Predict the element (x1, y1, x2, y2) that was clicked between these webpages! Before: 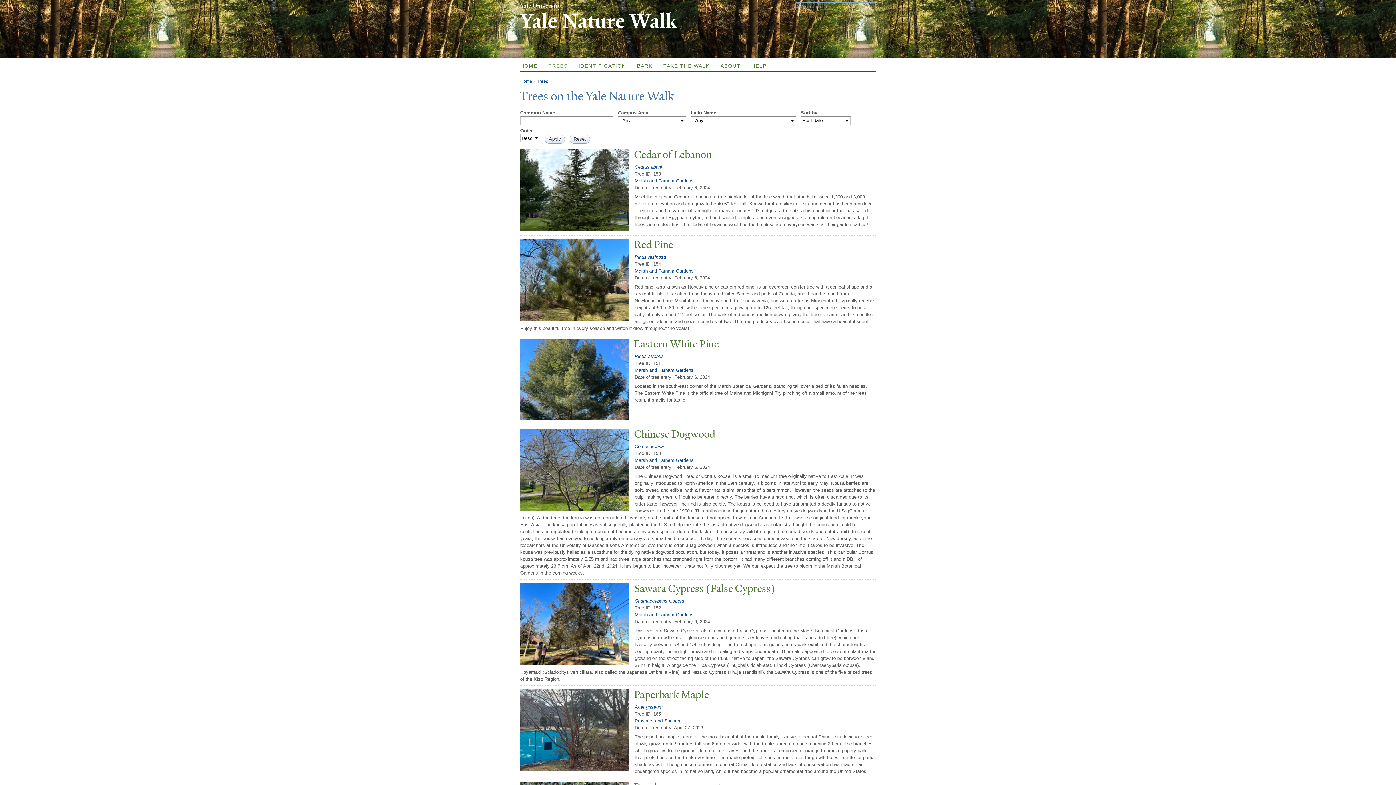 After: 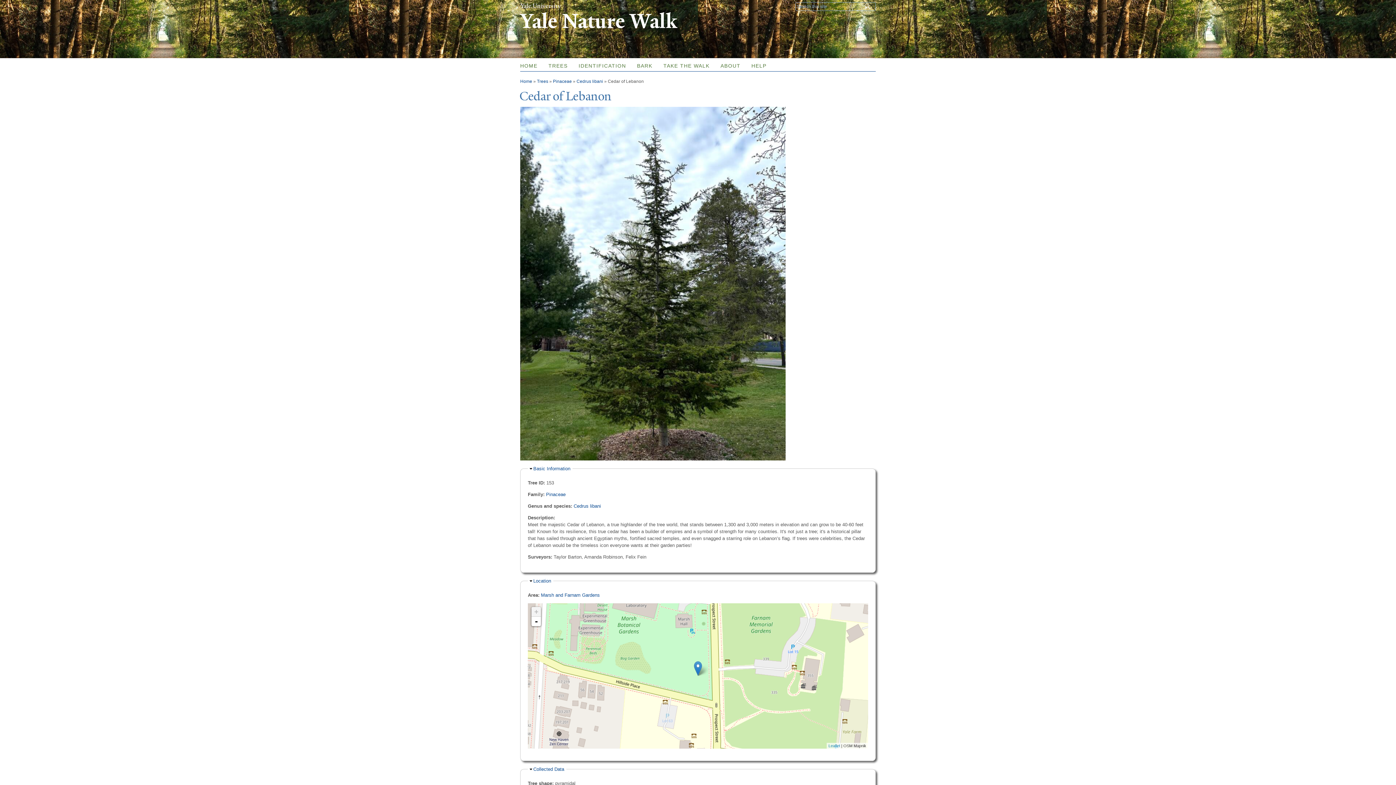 Action: bbox: (520, 148, 876, 160) label: Cedar of Lebanon